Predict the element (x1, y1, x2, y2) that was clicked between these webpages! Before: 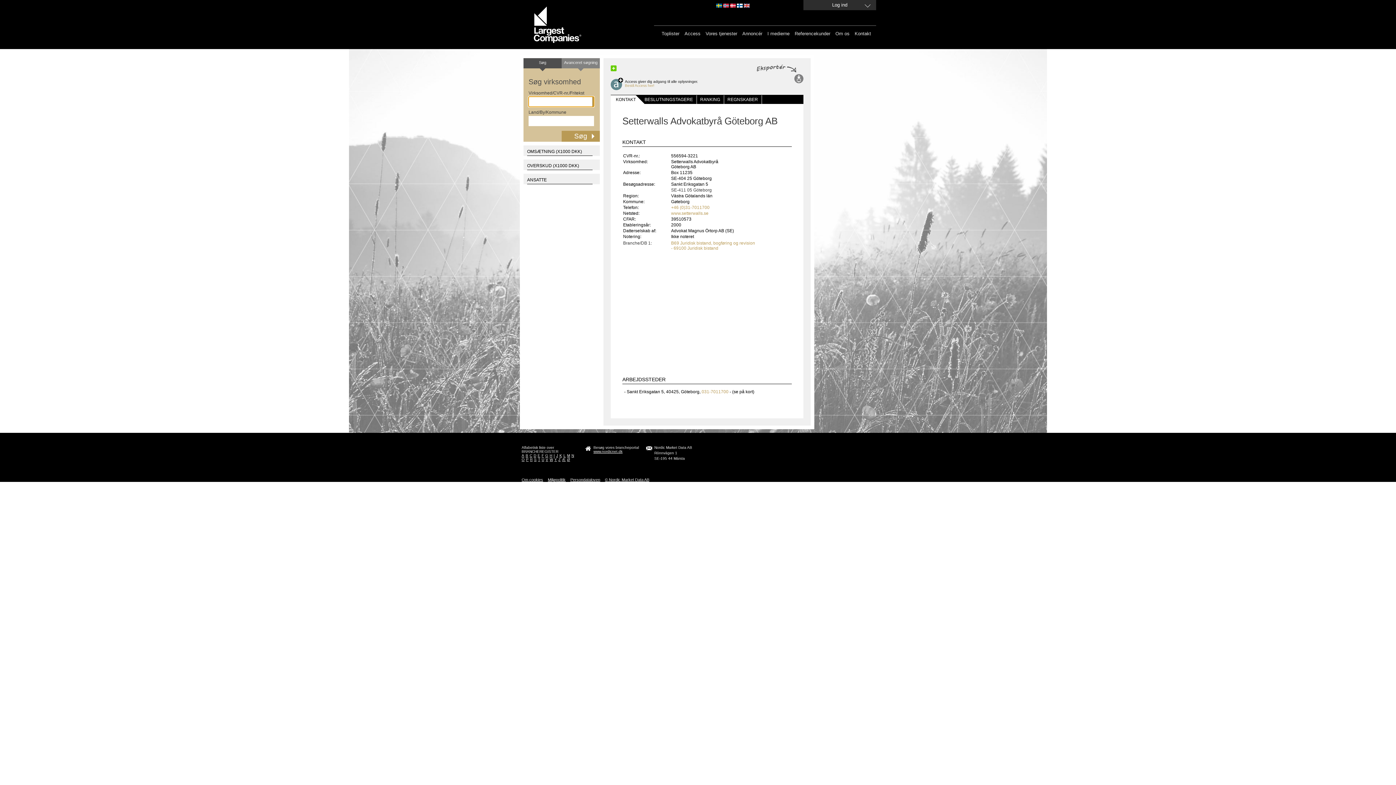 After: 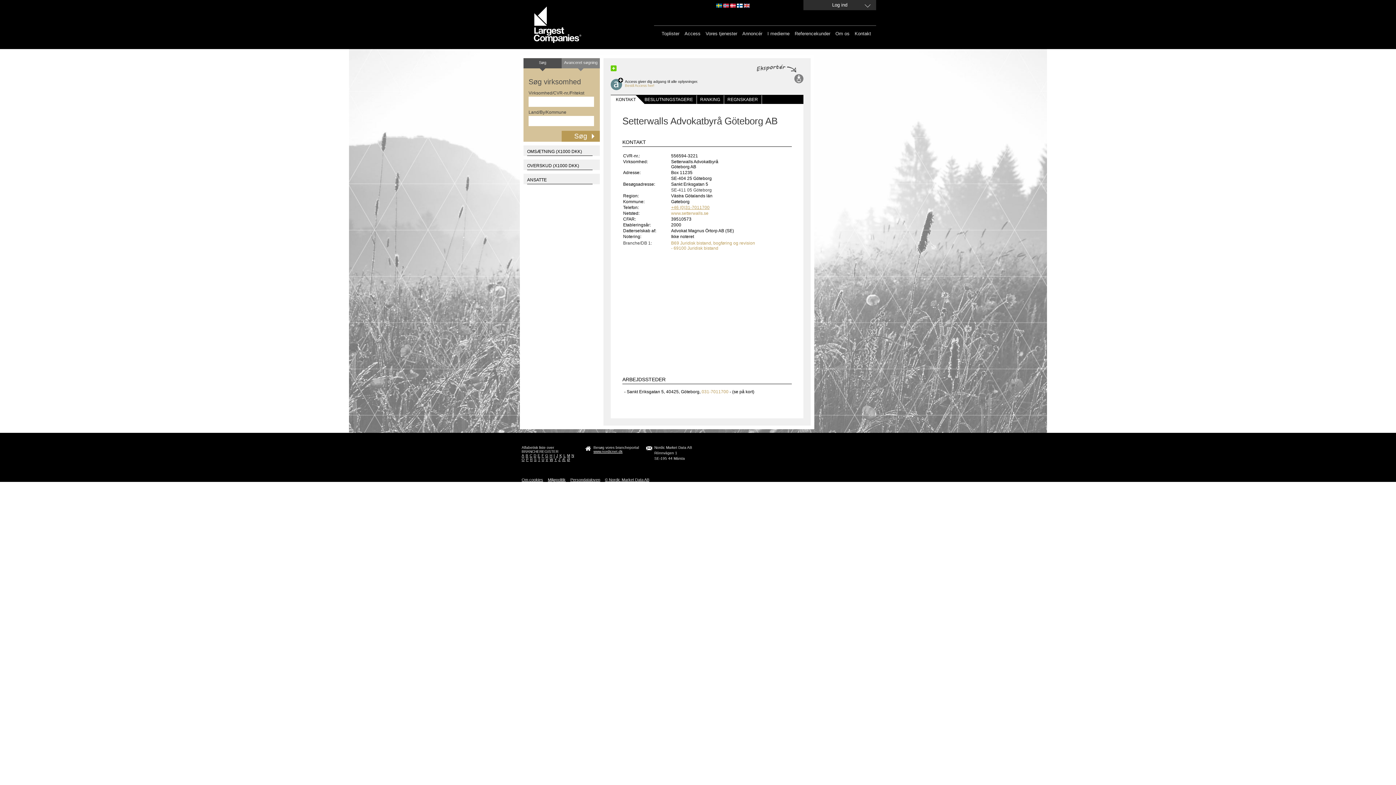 Action: label: +46 (0)31-7011700 bbox: (671, 205, 709, 210)